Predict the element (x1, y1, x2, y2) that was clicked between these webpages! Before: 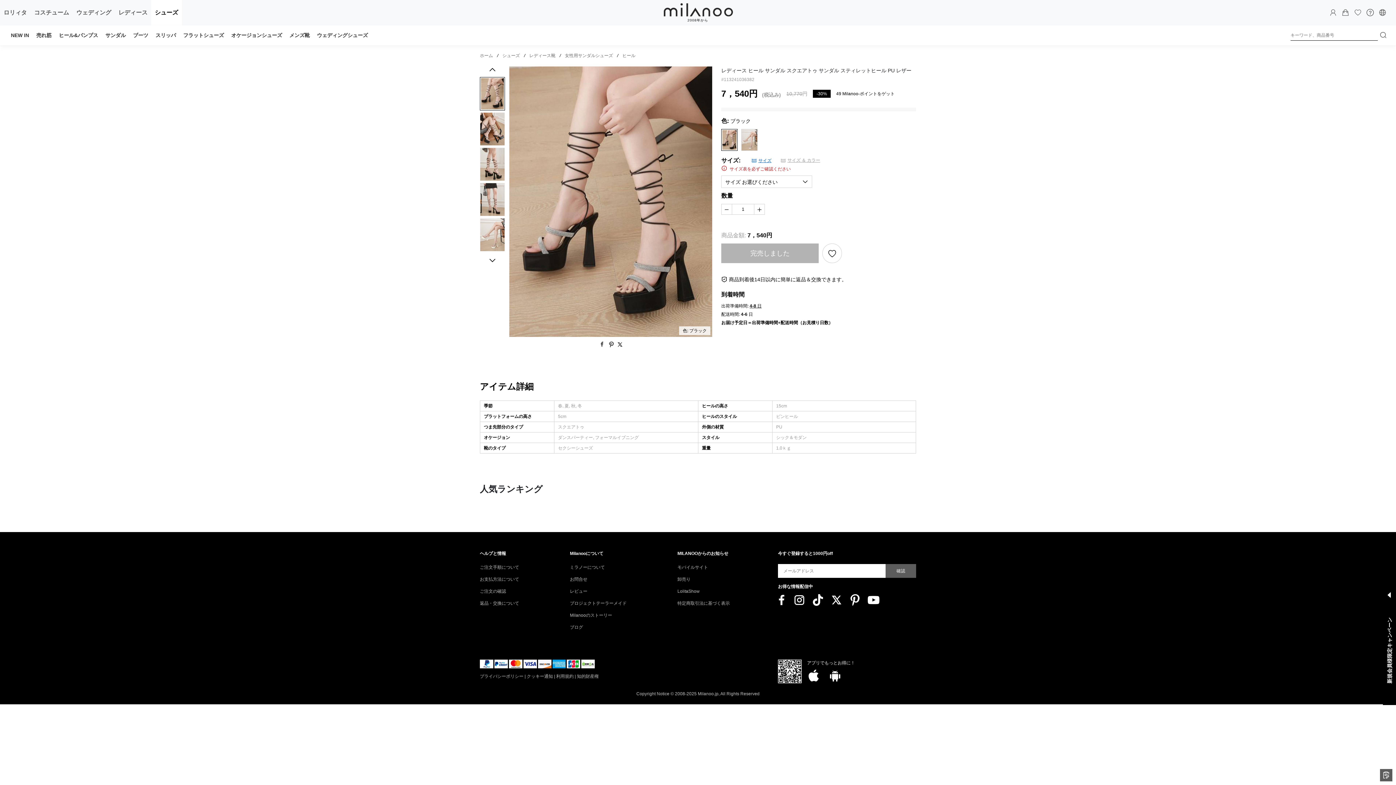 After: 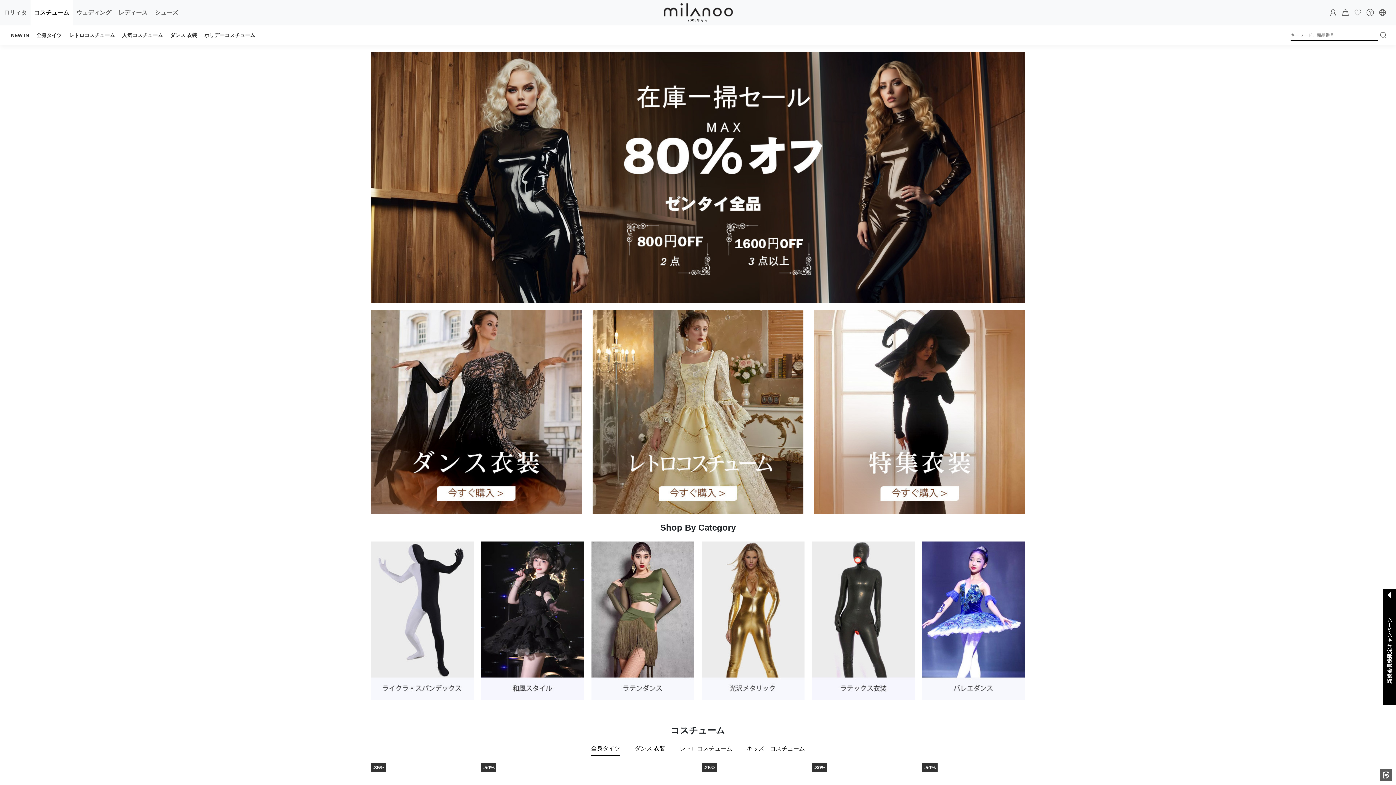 Action: bbox: (30, 0, 72, 25) label: コスチューム